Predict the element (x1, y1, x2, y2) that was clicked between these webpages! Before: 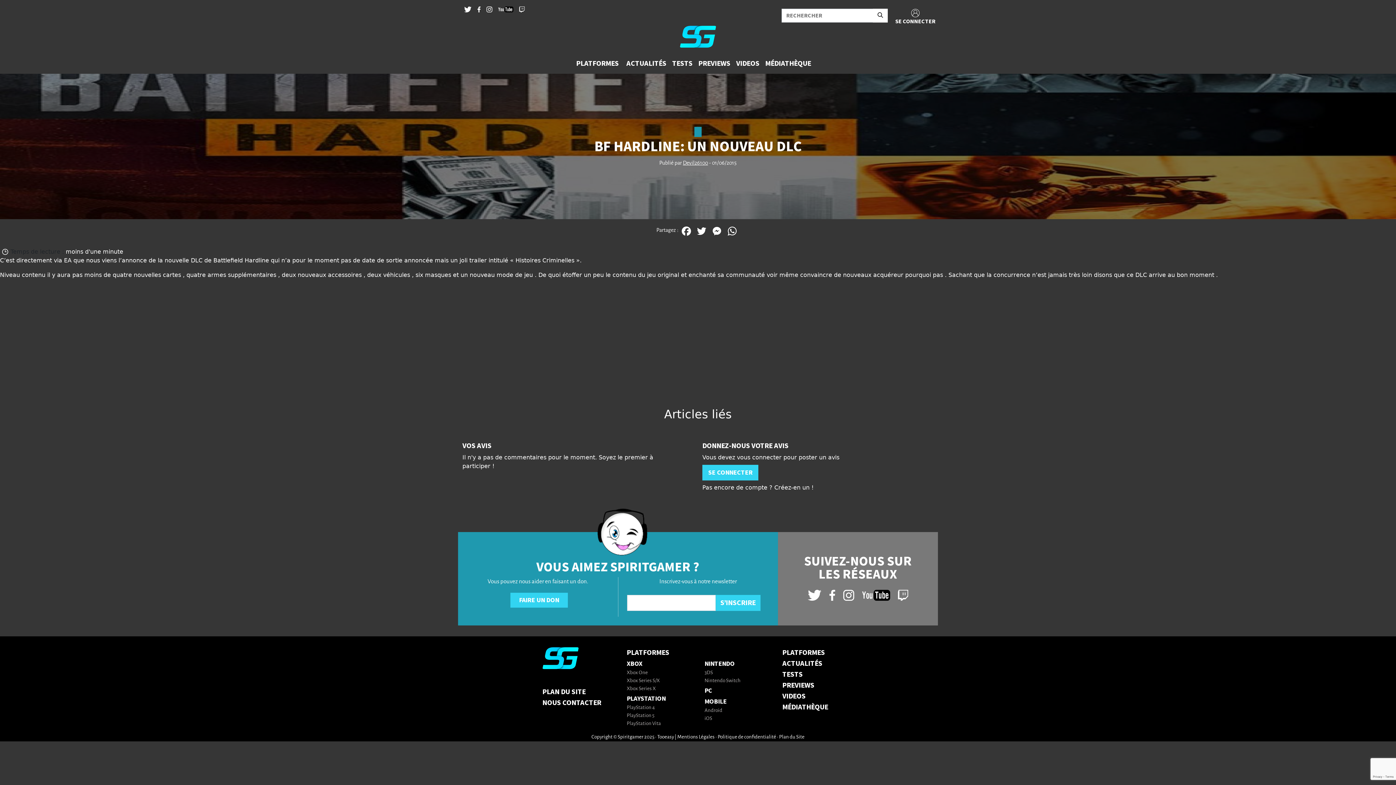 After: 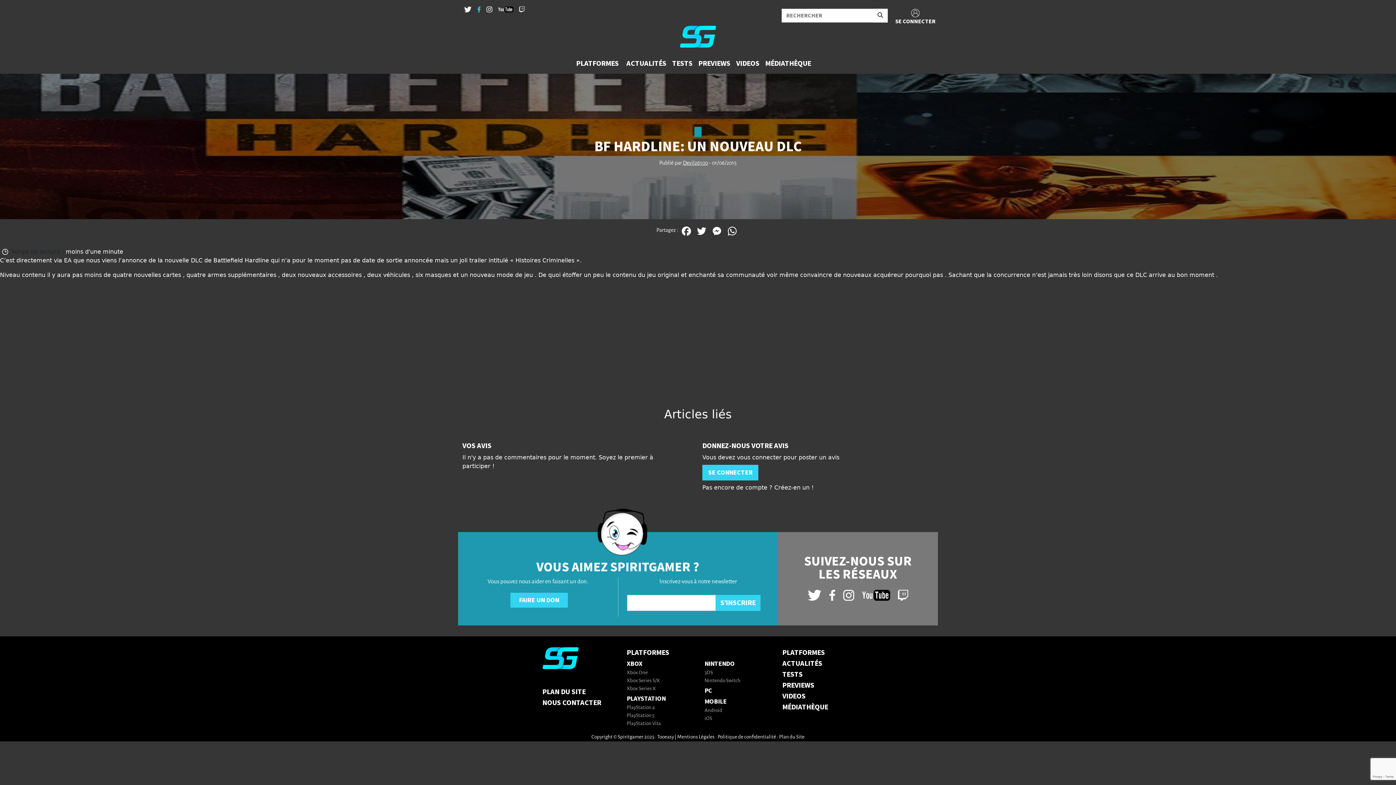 Action: bbox: (477, 5, 480, 14)